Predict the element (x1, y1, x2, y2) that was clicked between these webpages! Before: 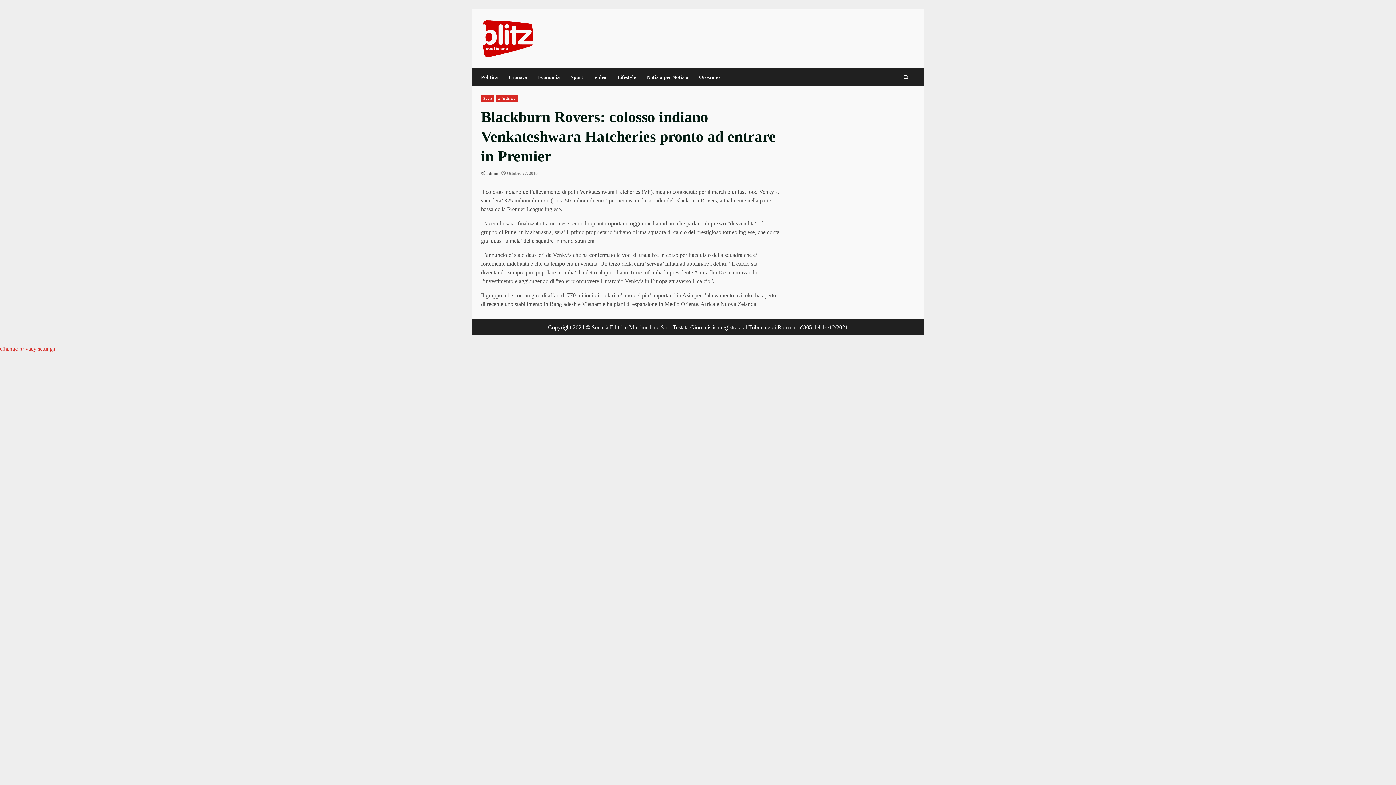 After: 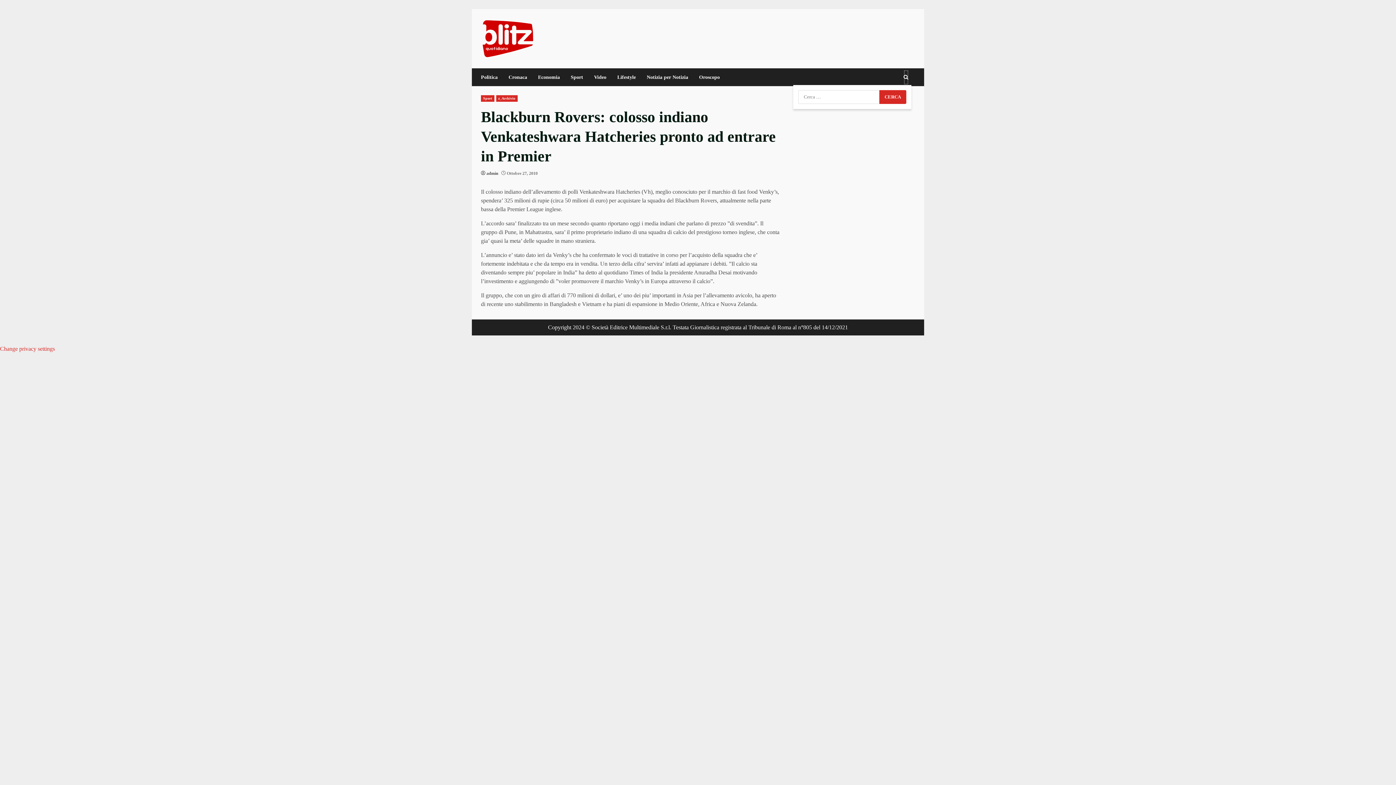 Action: bbox: (903, 70, 908, 84)